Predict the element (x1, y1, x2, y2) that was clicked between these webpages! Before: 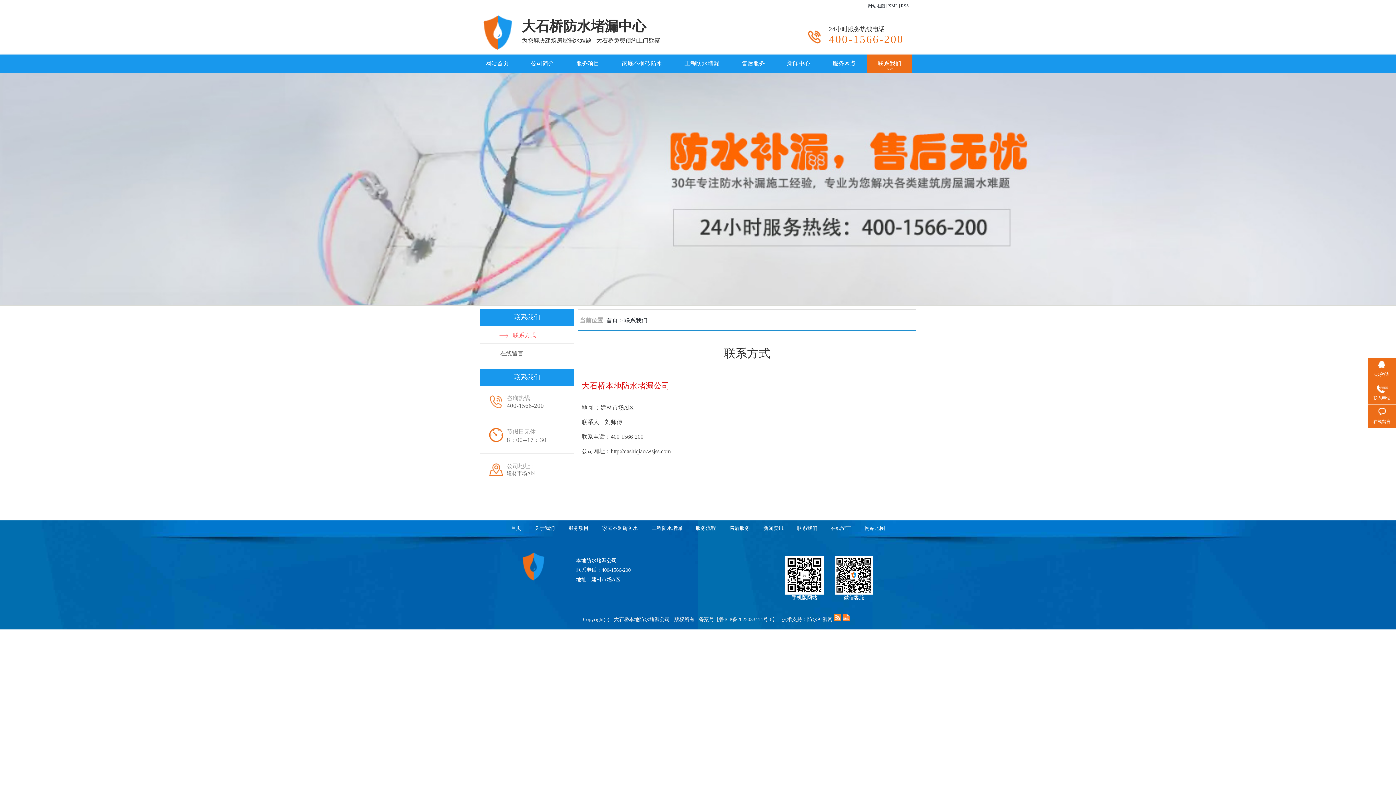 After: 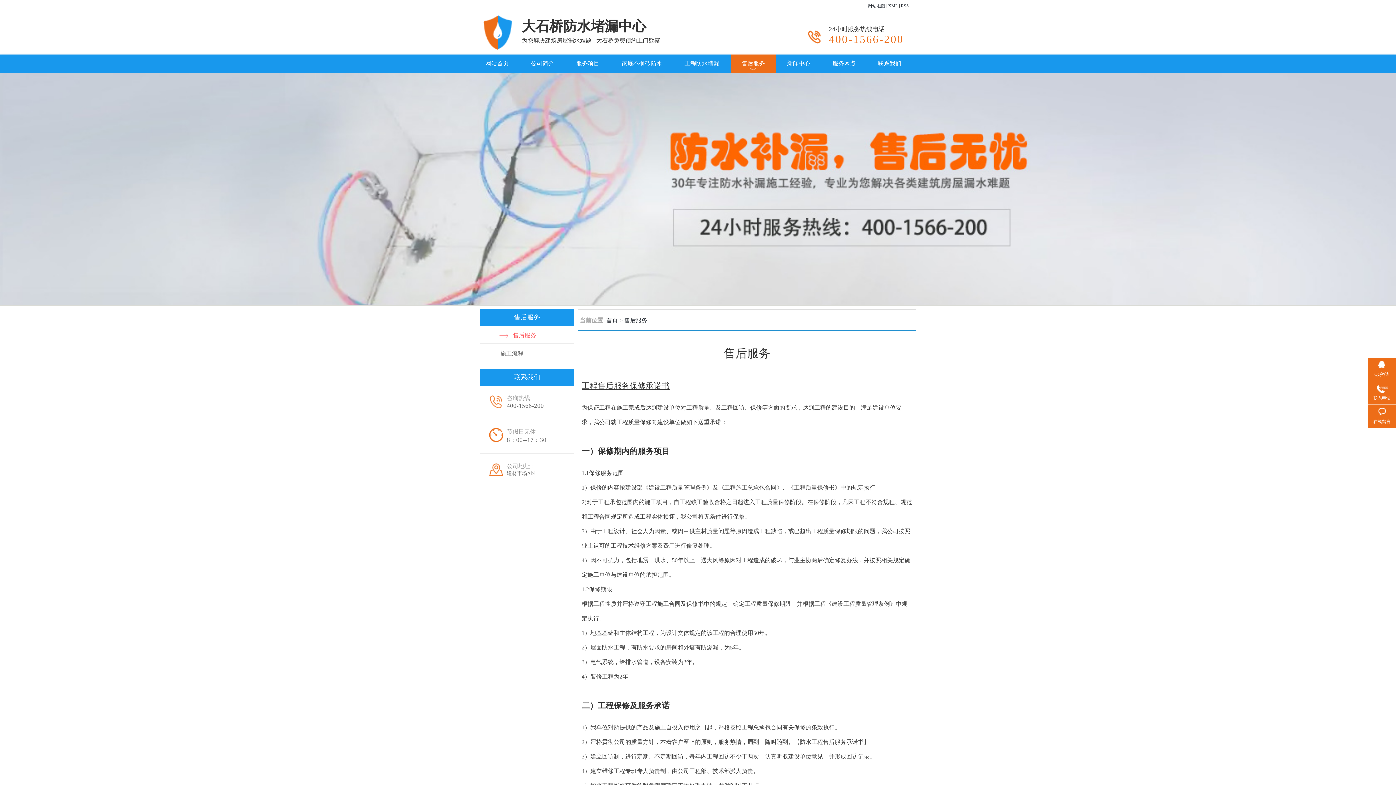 Action: bbox: (730, 54, 776, 72) label: 售后服务